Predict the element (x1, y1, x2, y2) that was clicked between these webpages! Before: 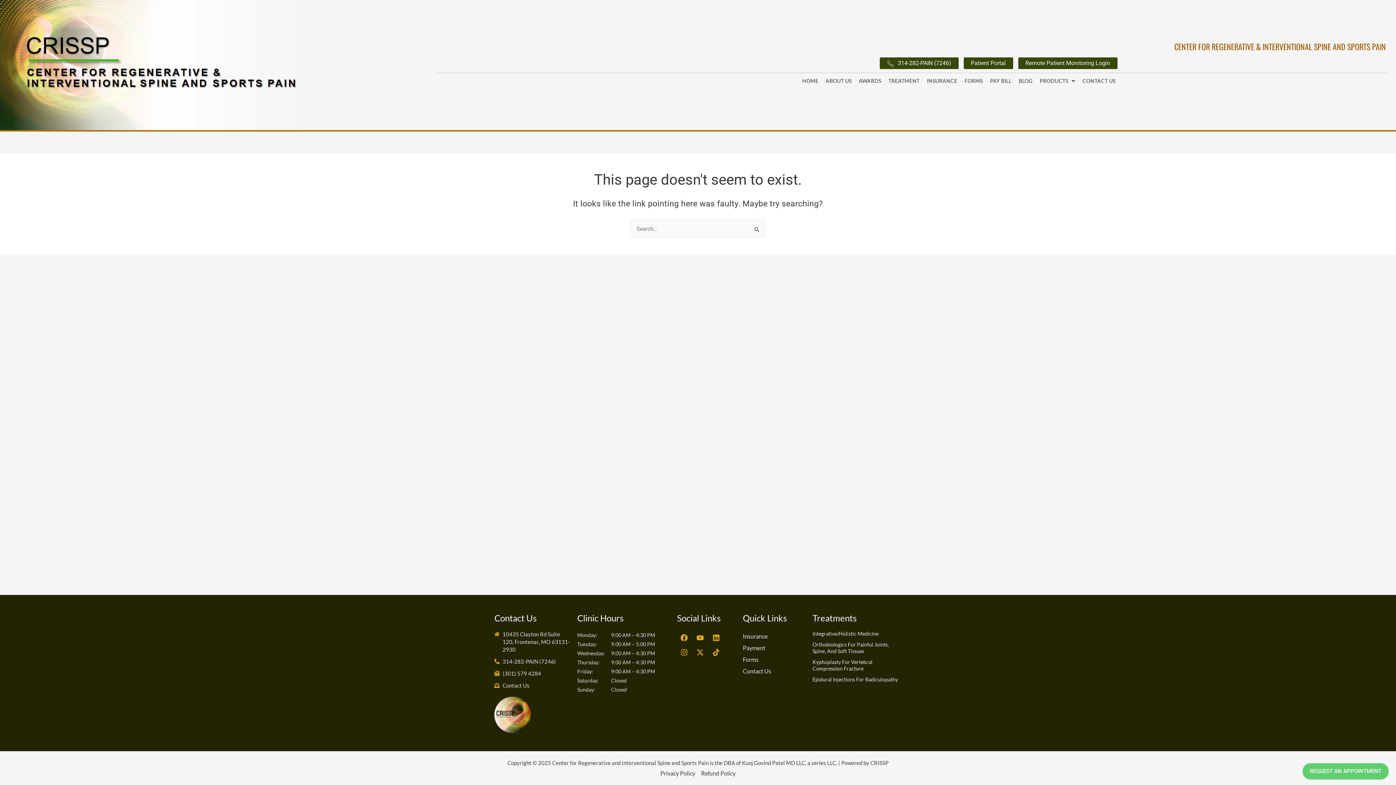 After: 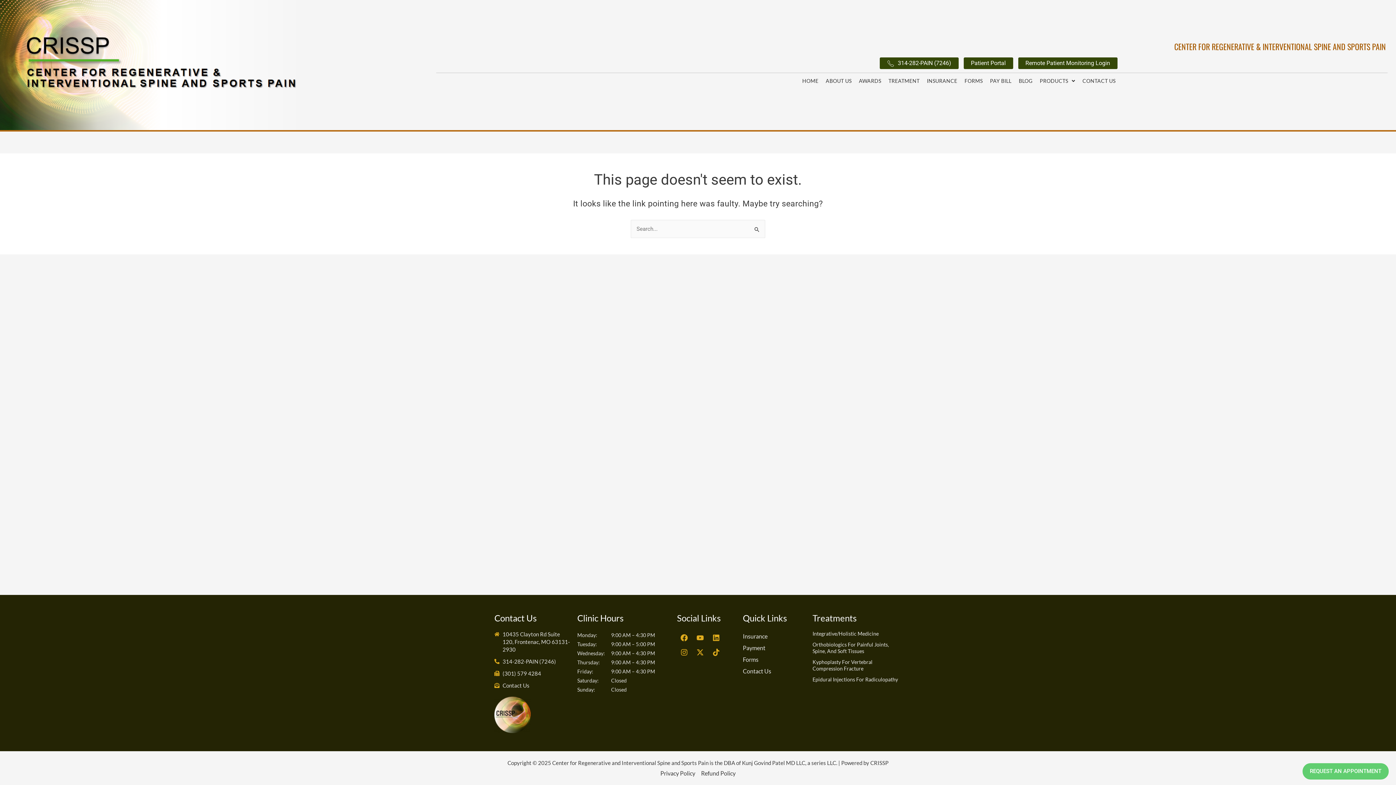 Action: label: 314-282-PAIN (7246) bbox: (879, 57, 958, 69)